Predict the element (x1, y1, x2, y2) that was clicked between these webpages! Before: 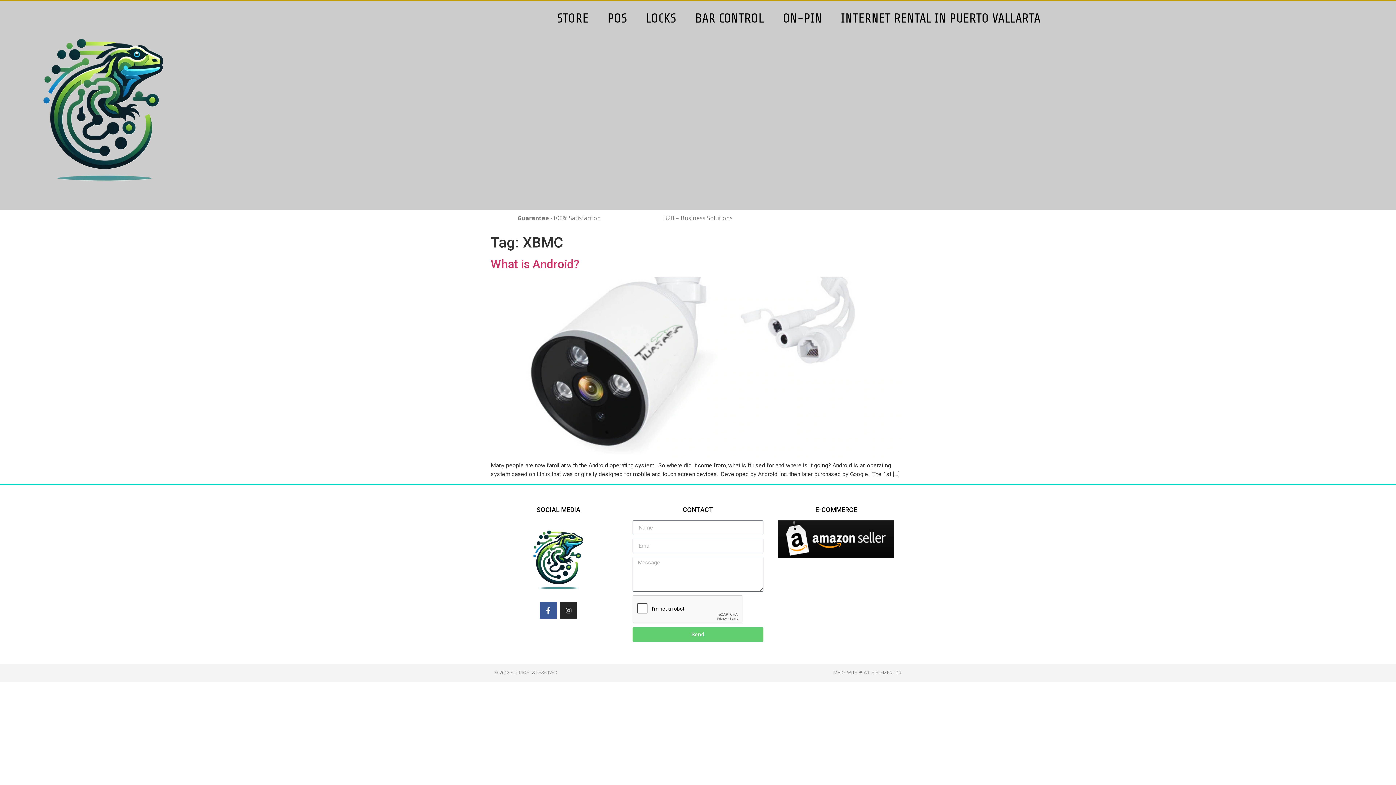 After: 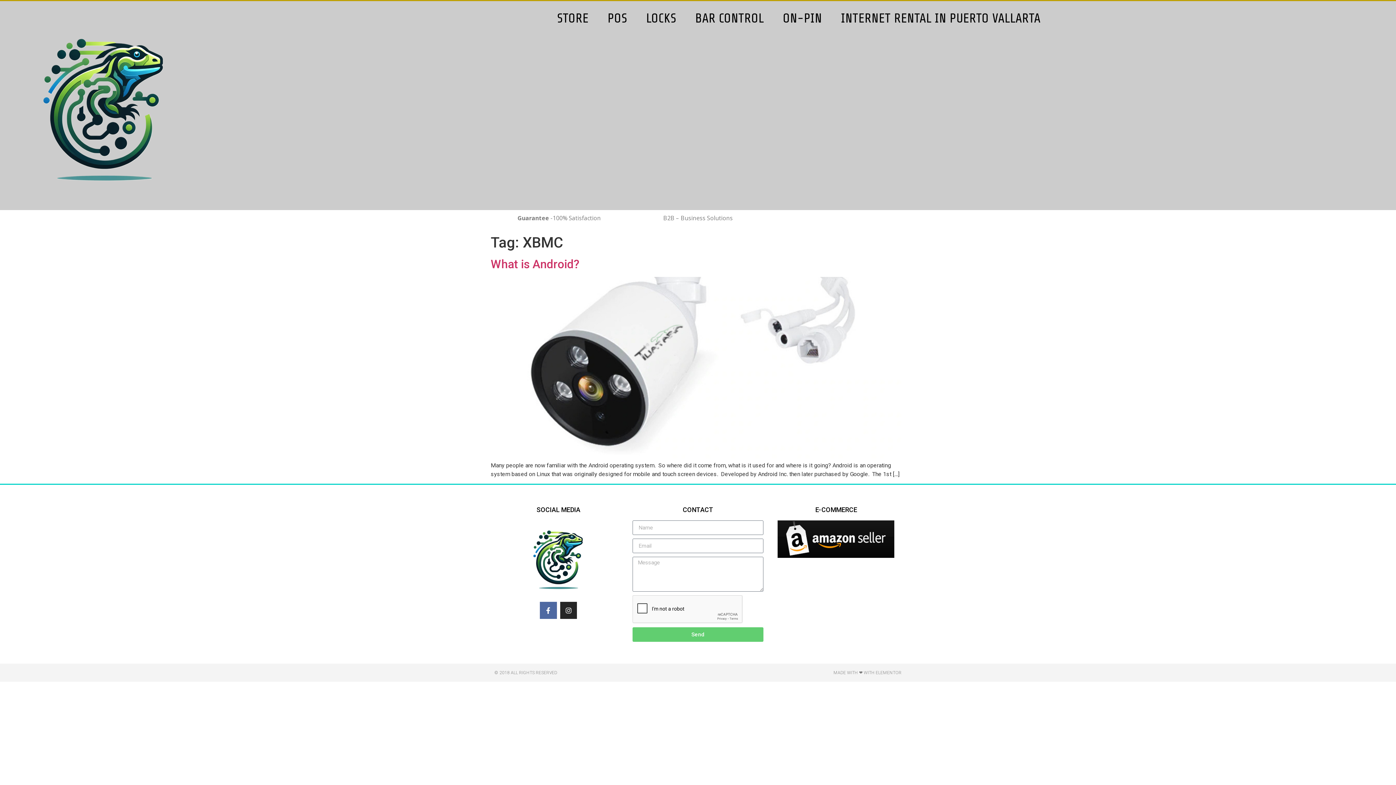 Action: bbox: (539, 602, 556, 619) label: Facebook-f